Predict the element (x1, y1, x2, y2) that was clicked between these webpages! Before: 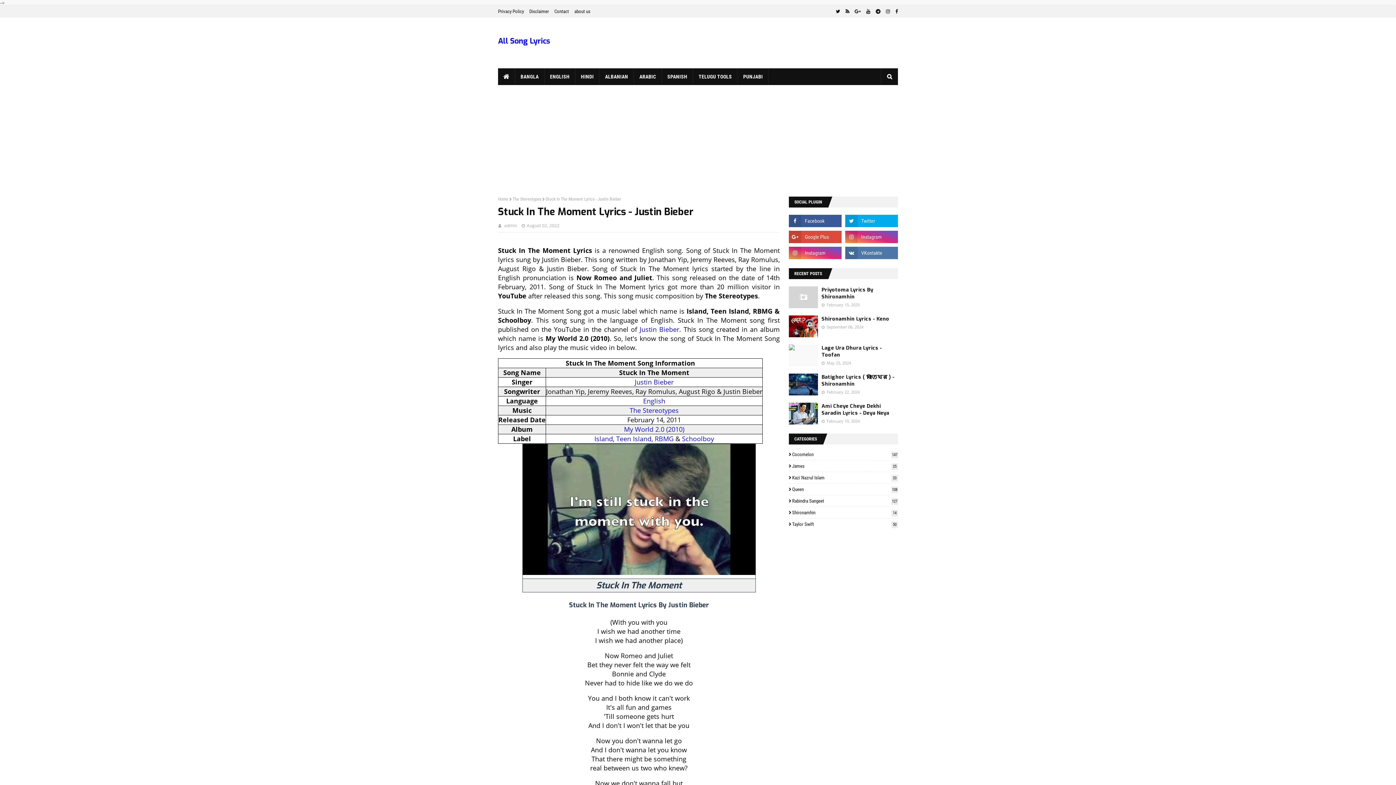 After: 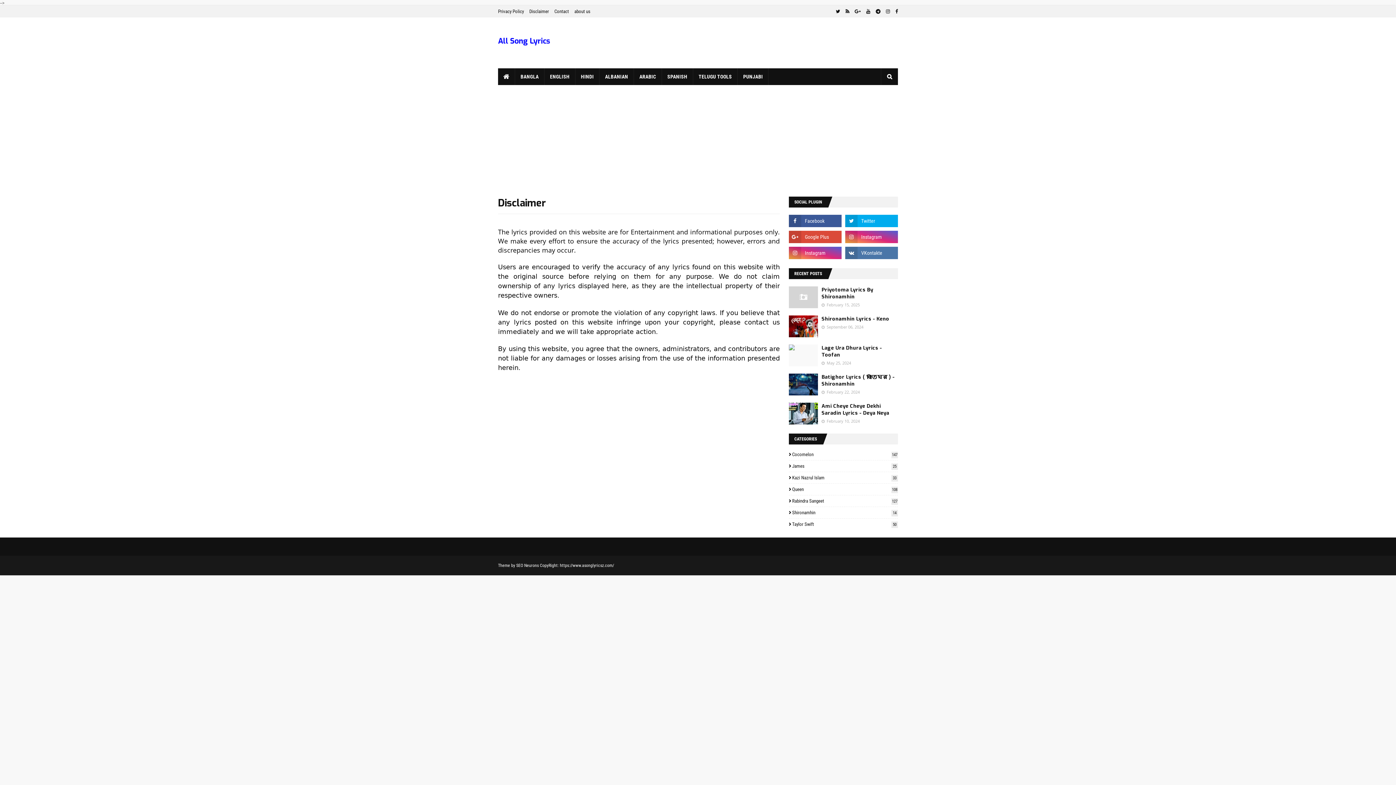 Action: label: Disclaimer bbox: (527, 5, 550, 16)